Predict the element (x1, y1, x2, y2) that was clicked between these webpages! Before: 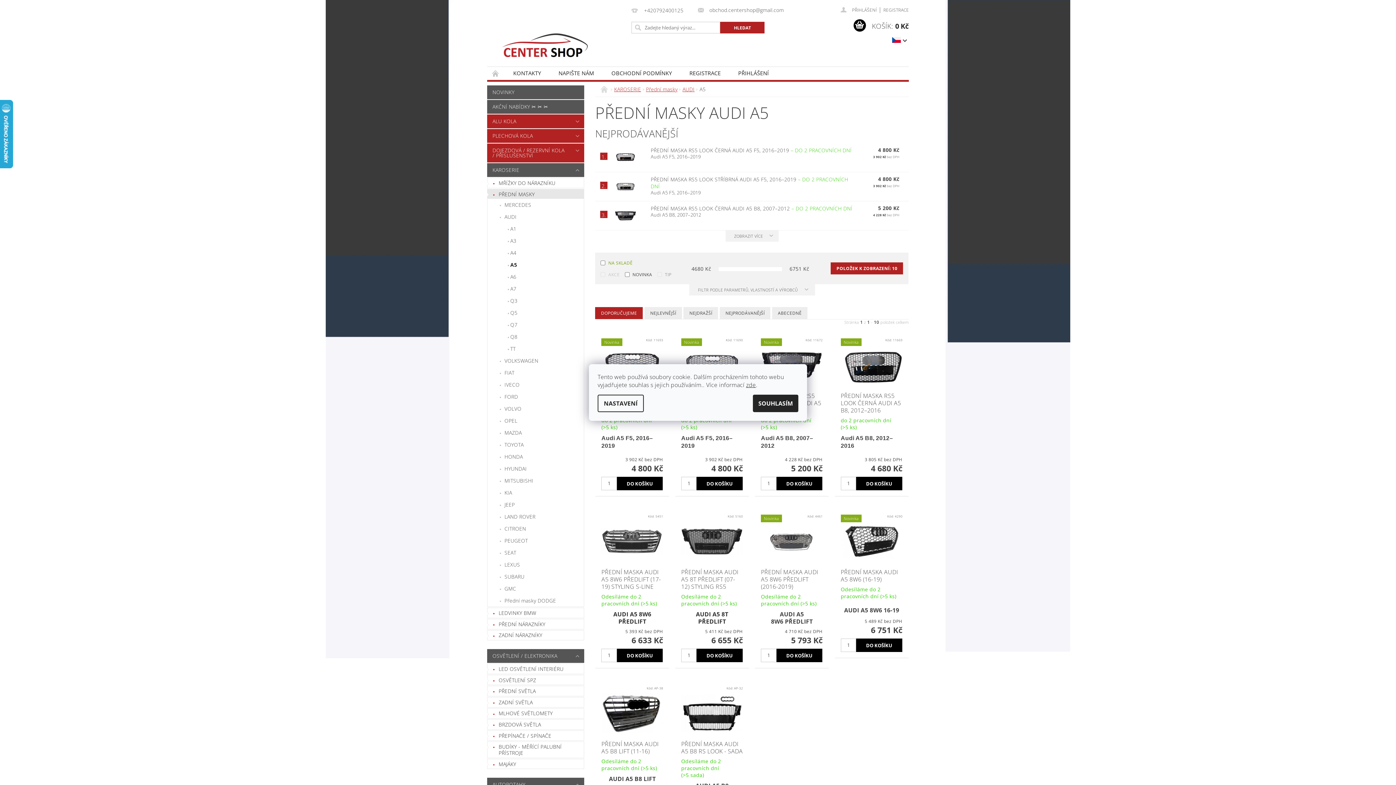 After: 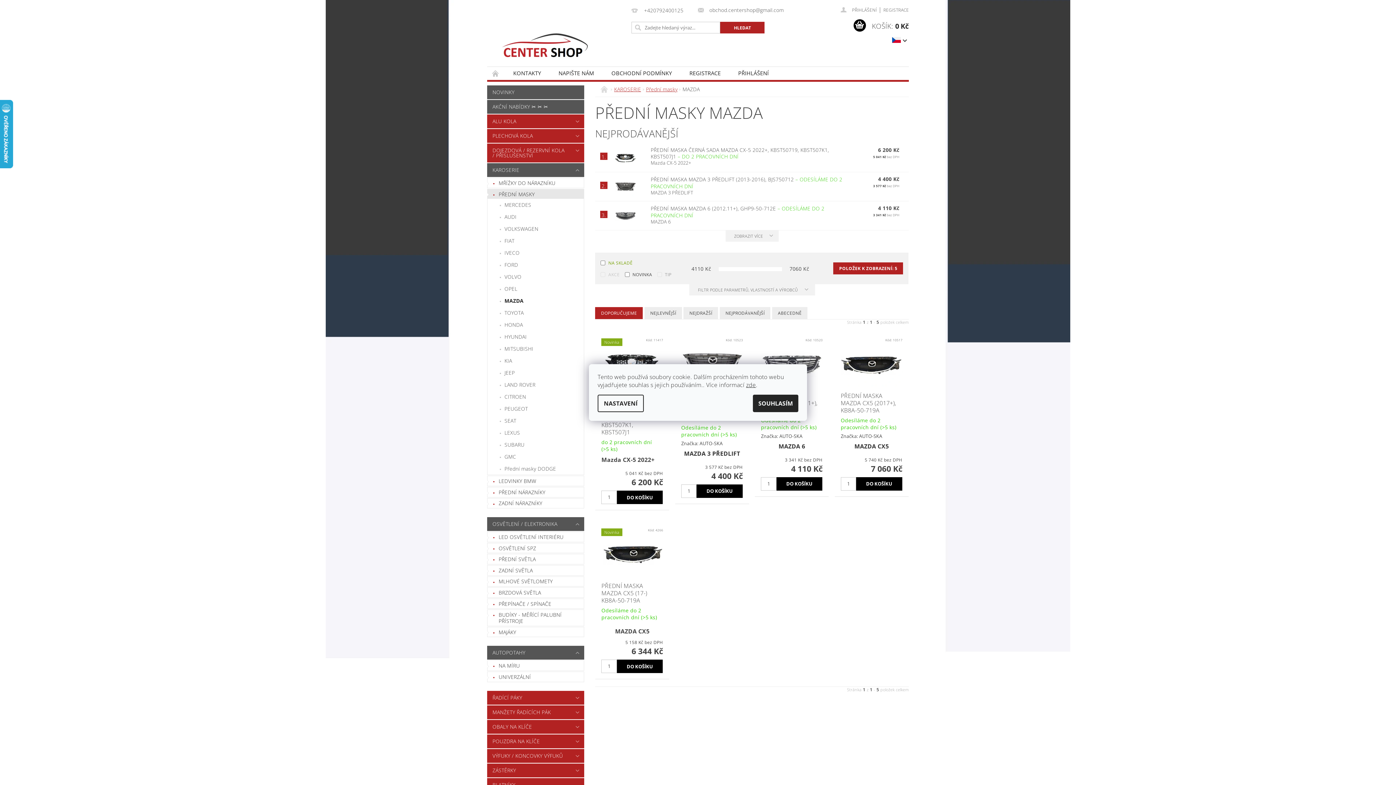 Action: label: MAZDA bbox: (487, 427, 584, 439)